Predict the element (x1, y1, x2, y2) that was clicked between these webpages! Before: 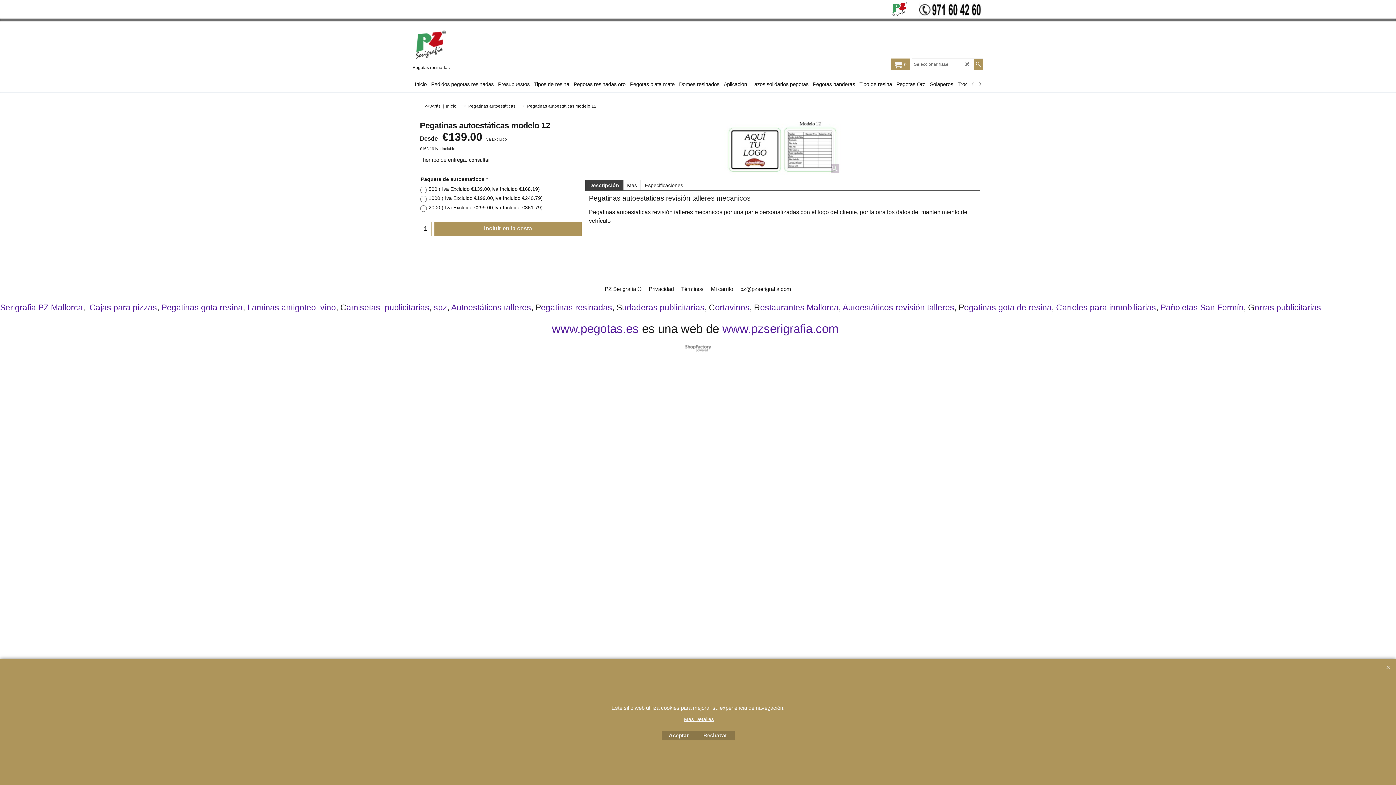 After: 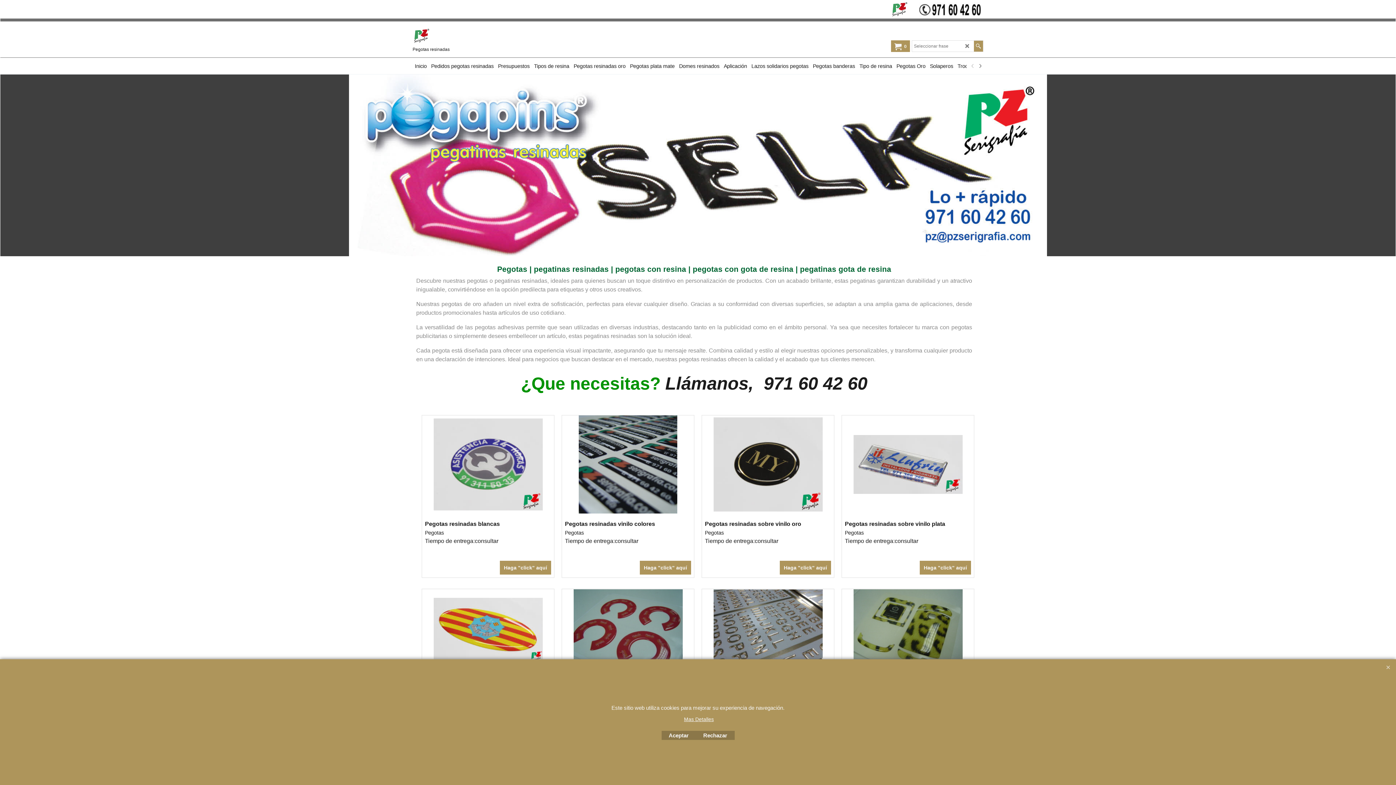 Action: label: Inicio bbox: (412, 76, 429, 92)